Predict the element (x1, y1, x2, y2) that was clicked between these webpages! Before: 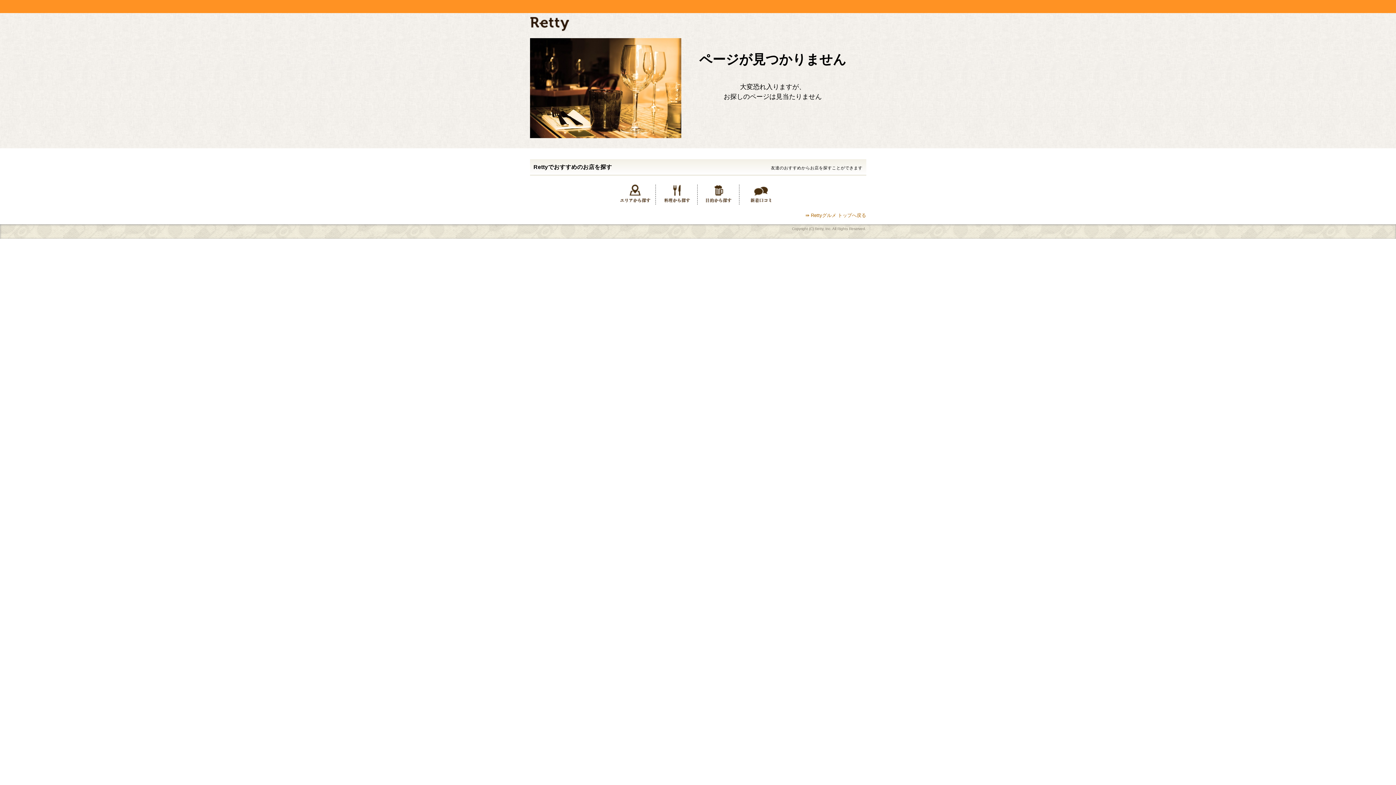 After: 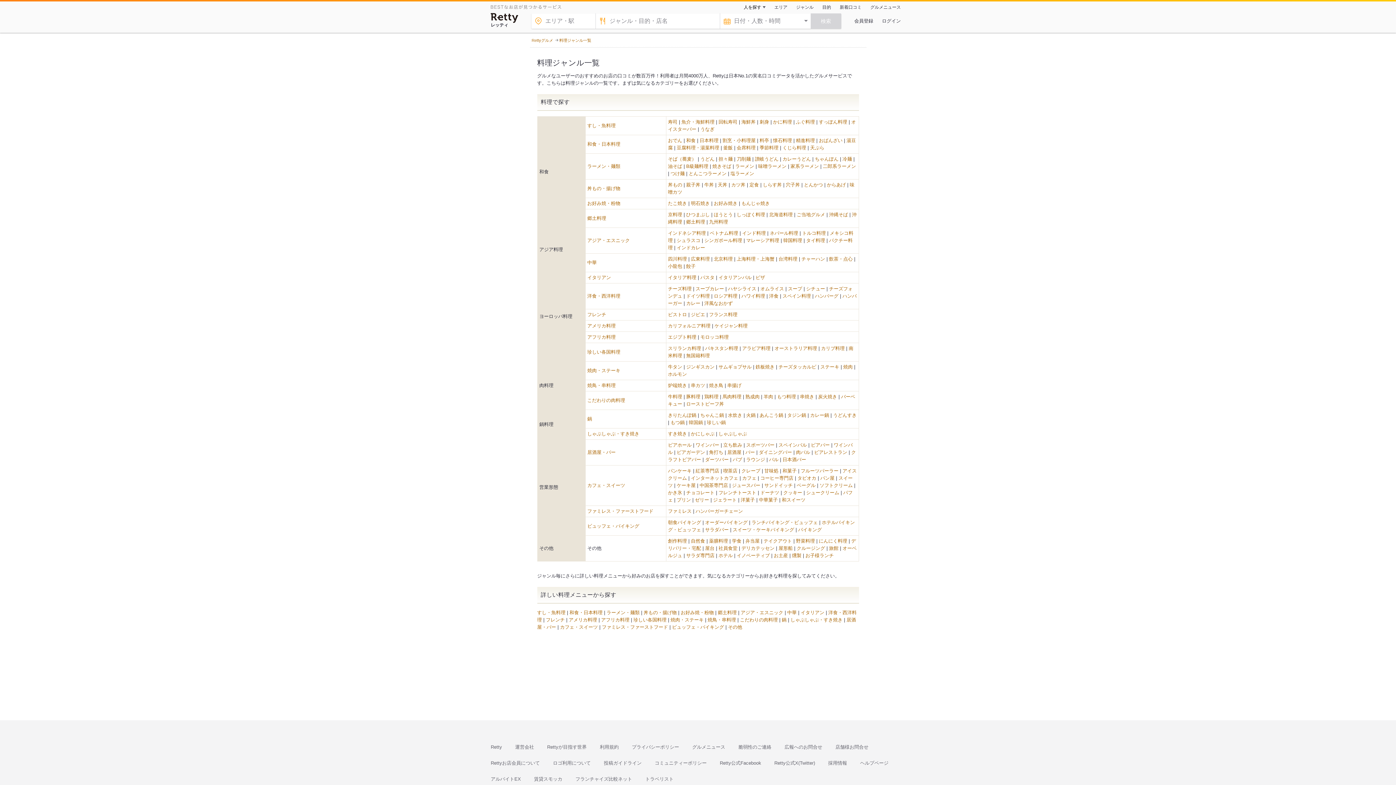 Action: bbox: (664, 198, 690, 204)